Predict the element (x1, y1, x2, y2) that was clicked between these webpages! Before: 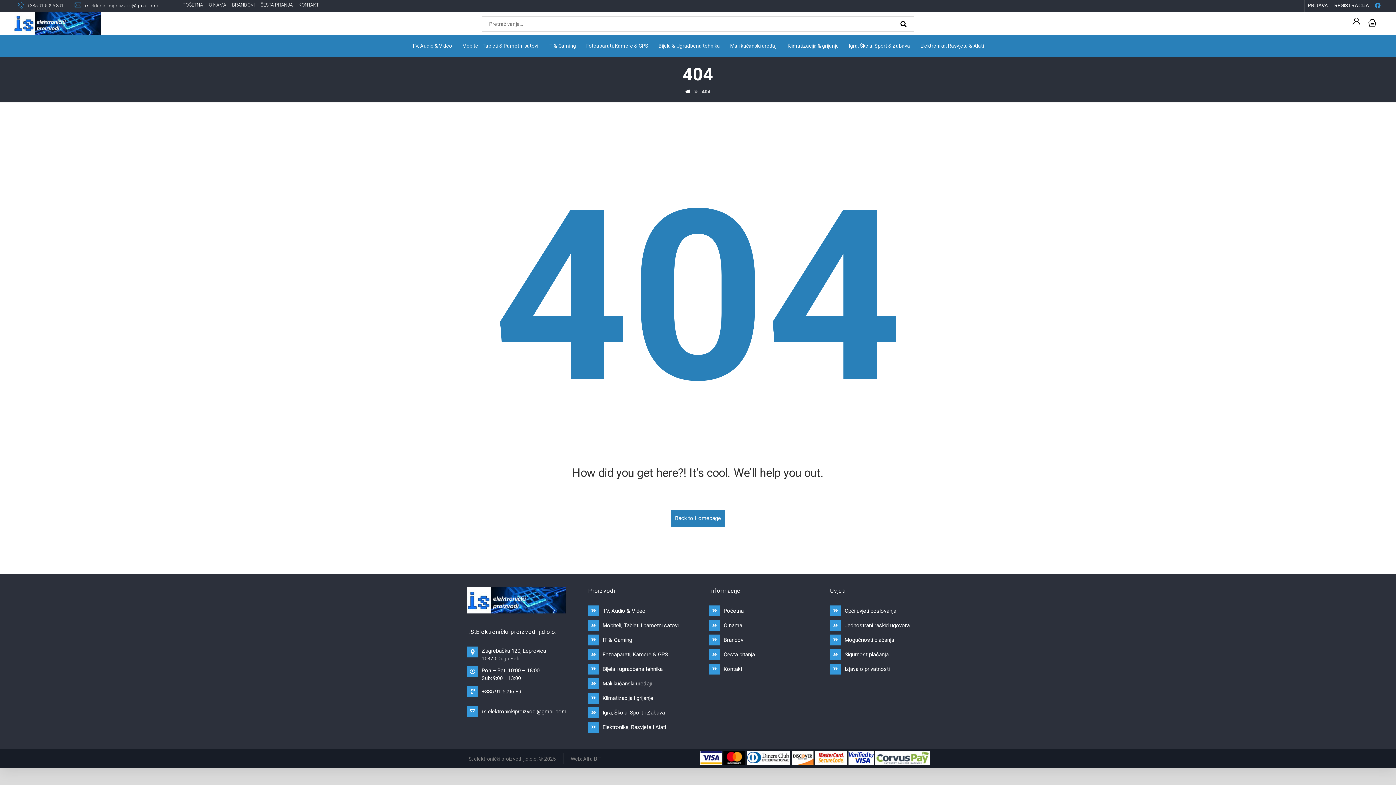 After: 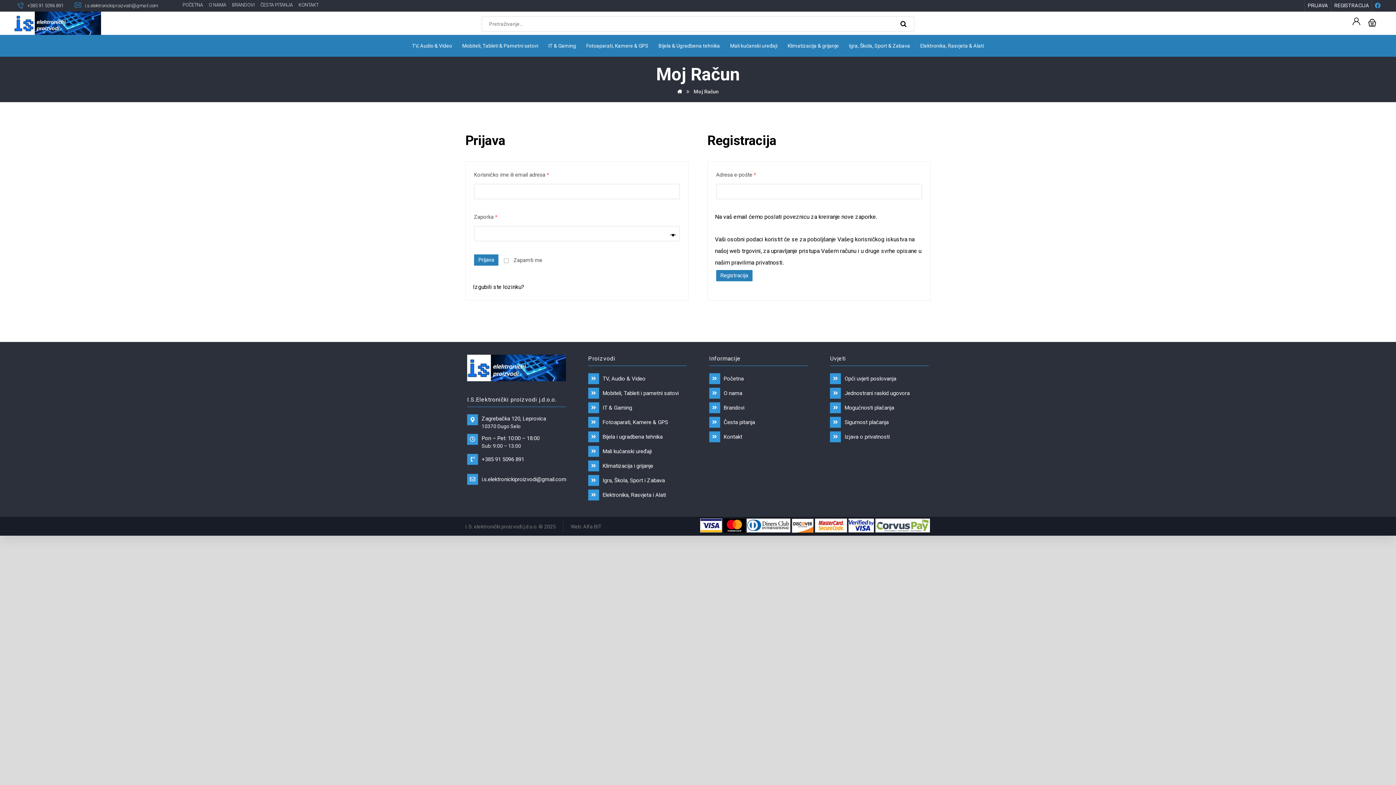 Action: bbox: (1352, 17, 1360, 24)